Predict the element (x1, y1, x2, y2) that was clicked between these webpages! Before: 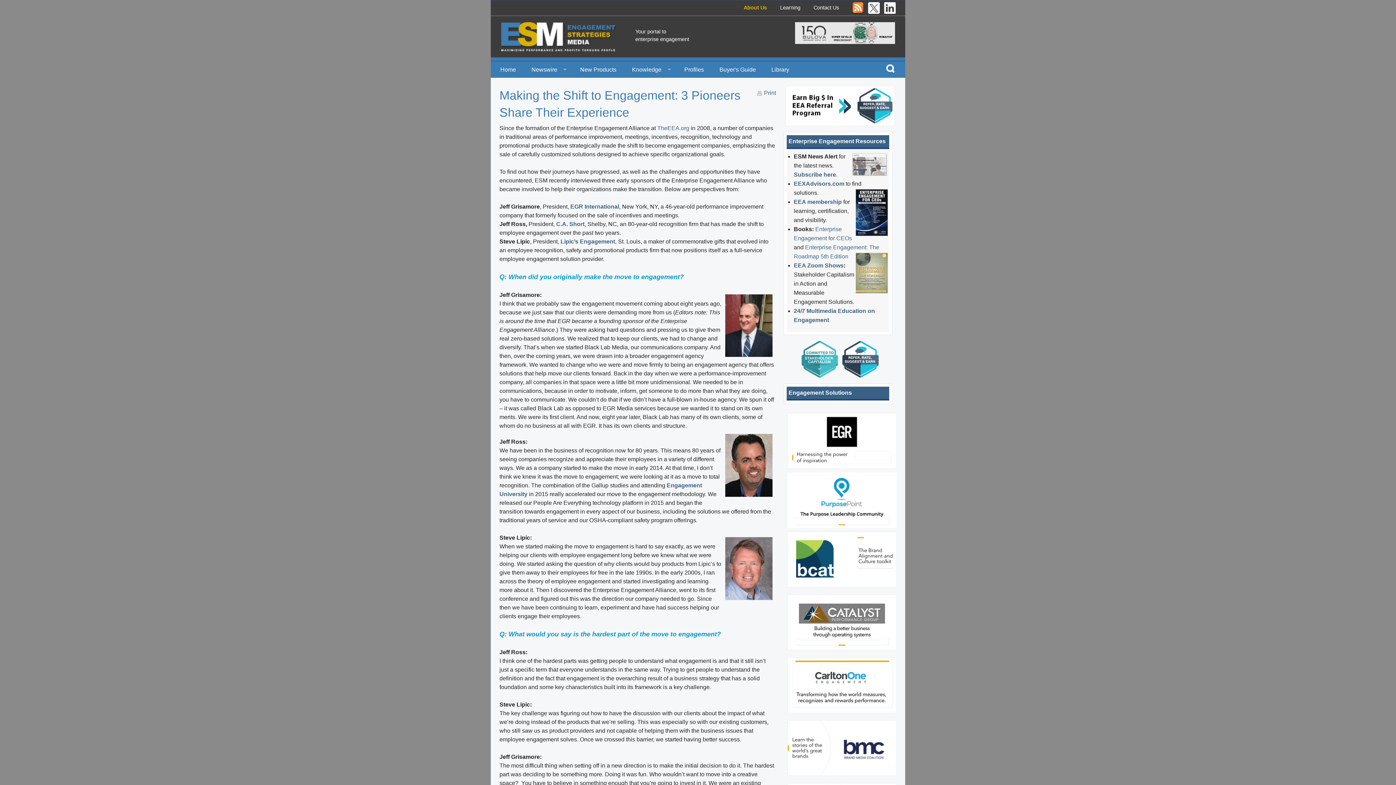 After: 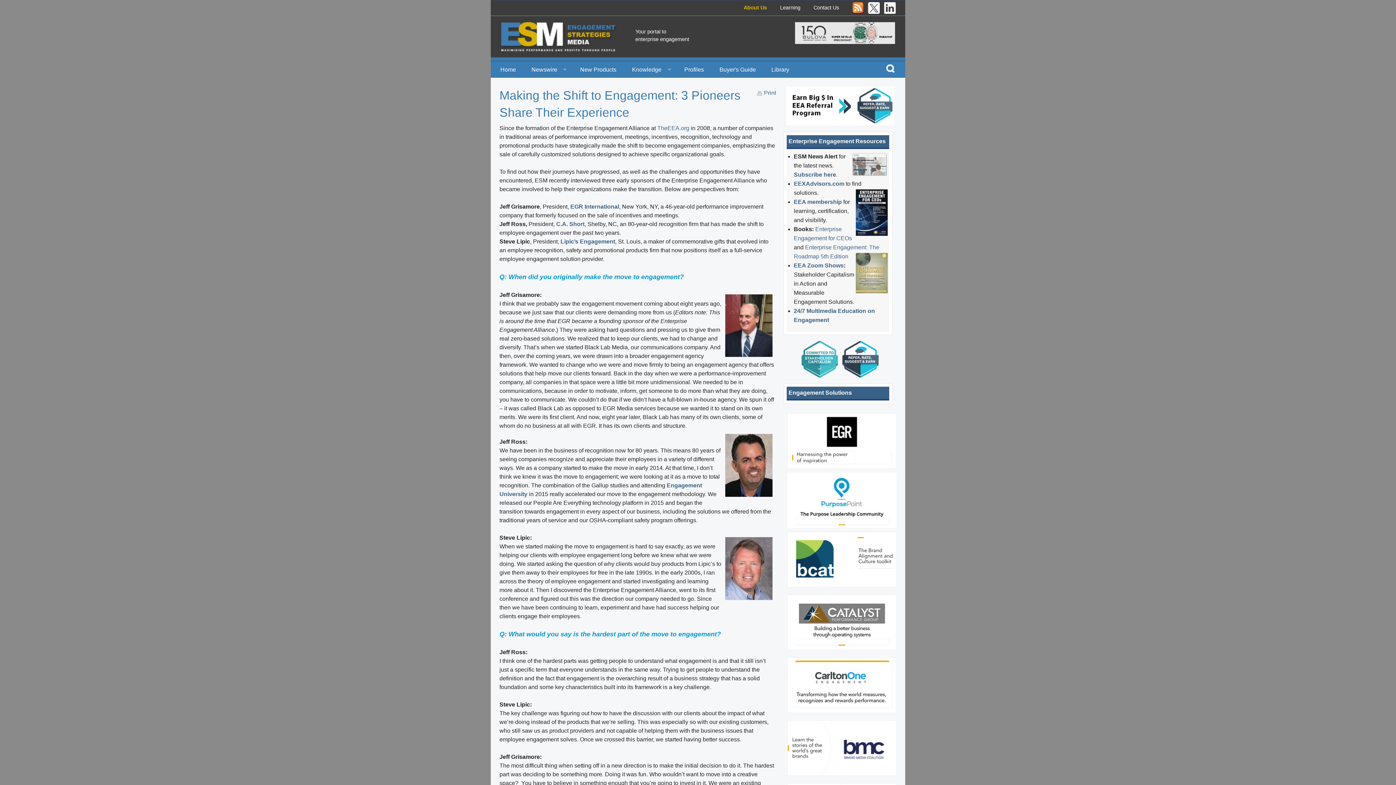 Action: bbox: (787, 681, 896, 688)